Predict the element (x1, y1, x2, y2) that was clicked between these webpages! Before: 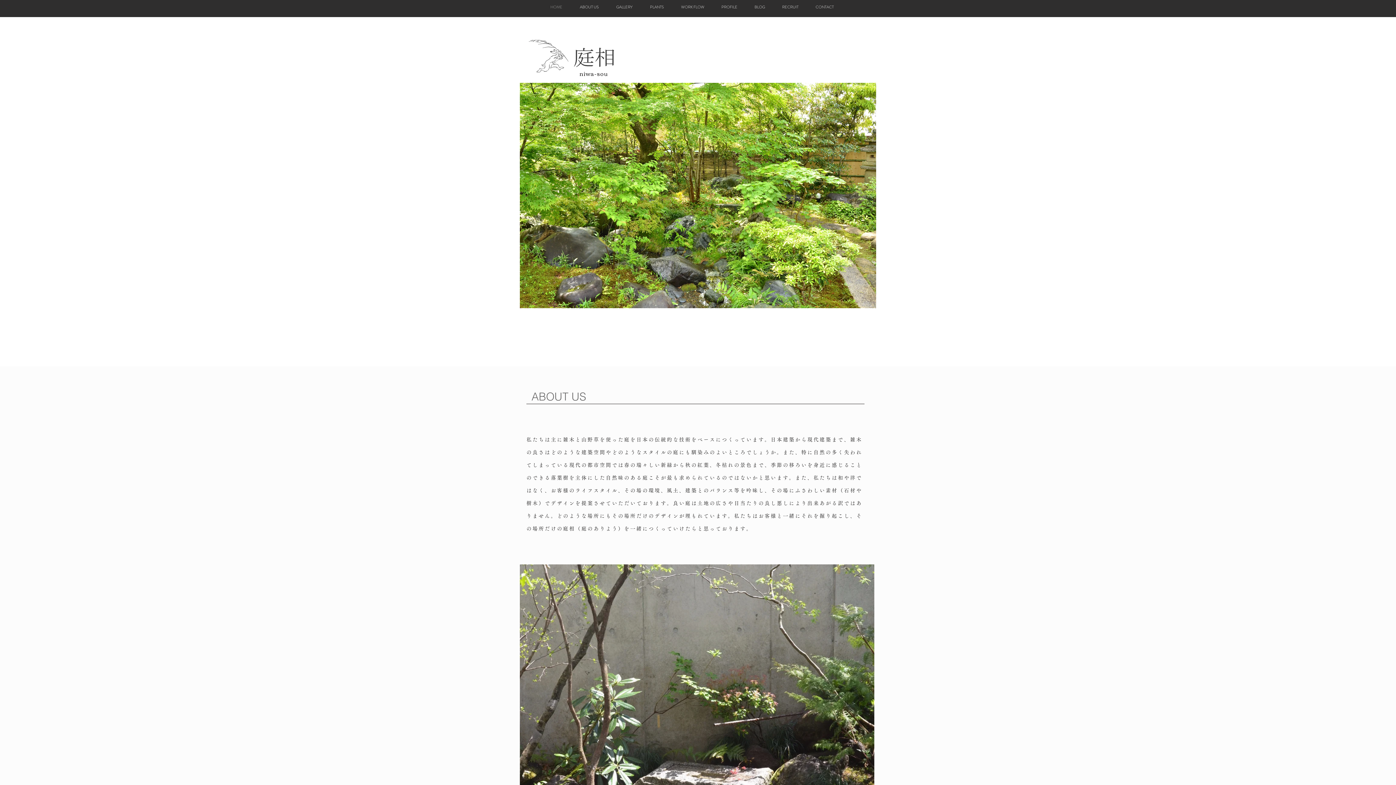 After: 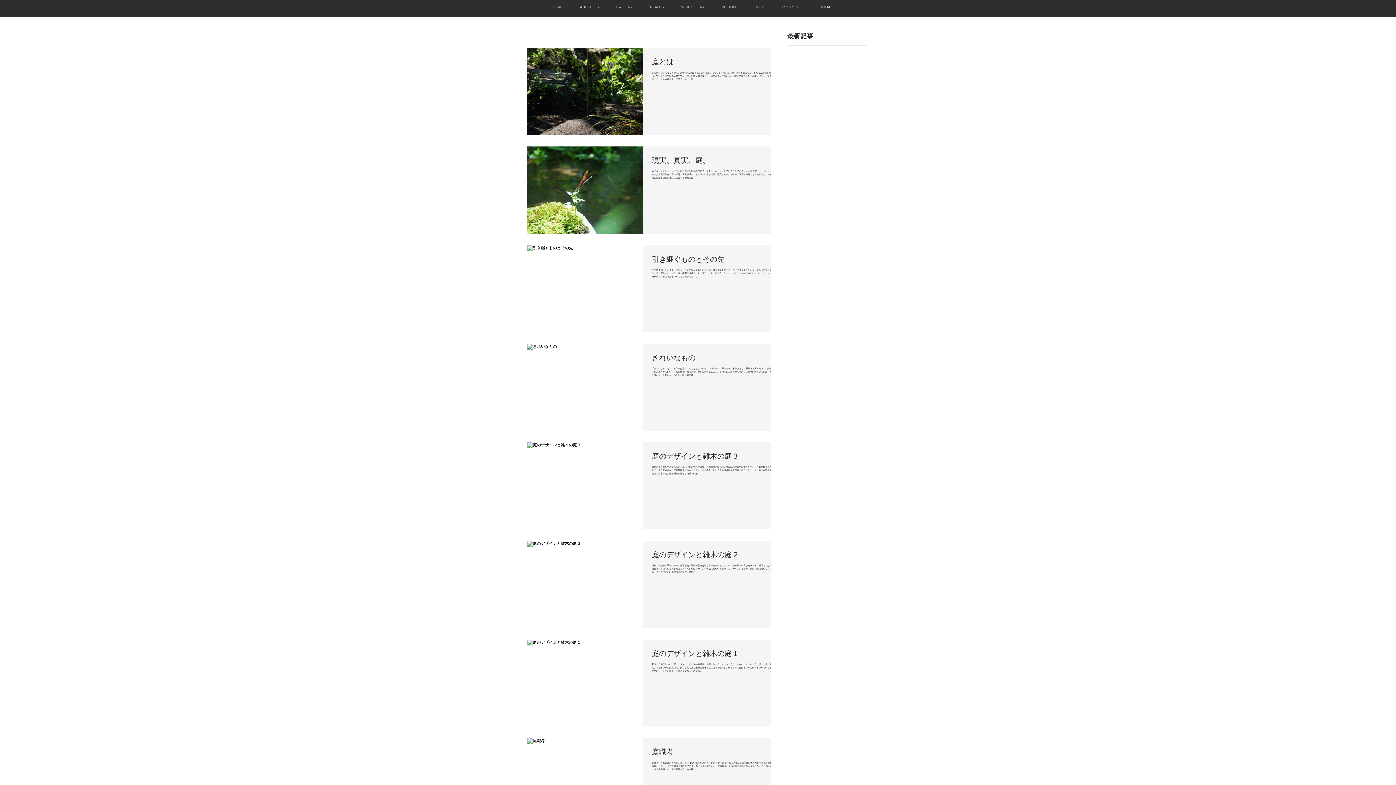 Action: bbox: (746, 4, 773, 9) label: BLOG